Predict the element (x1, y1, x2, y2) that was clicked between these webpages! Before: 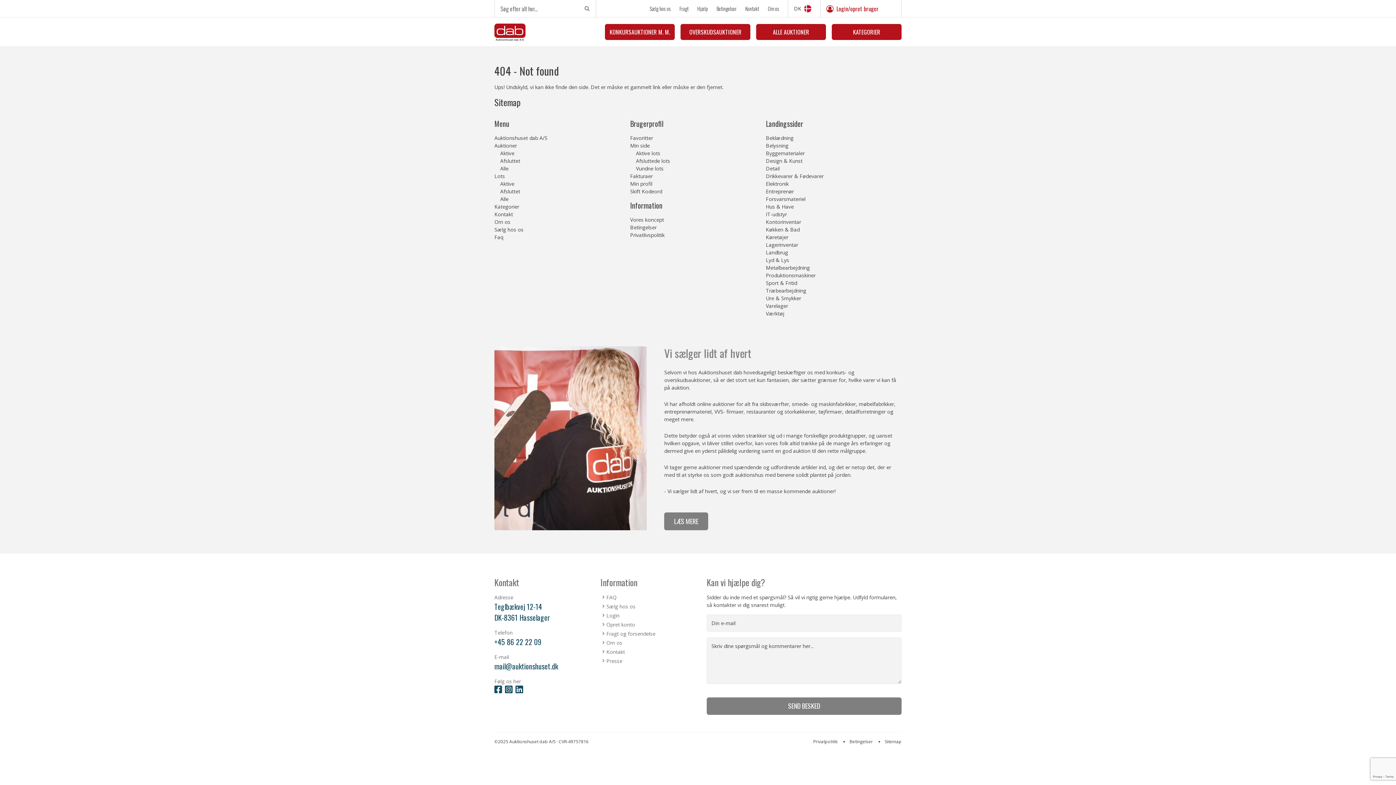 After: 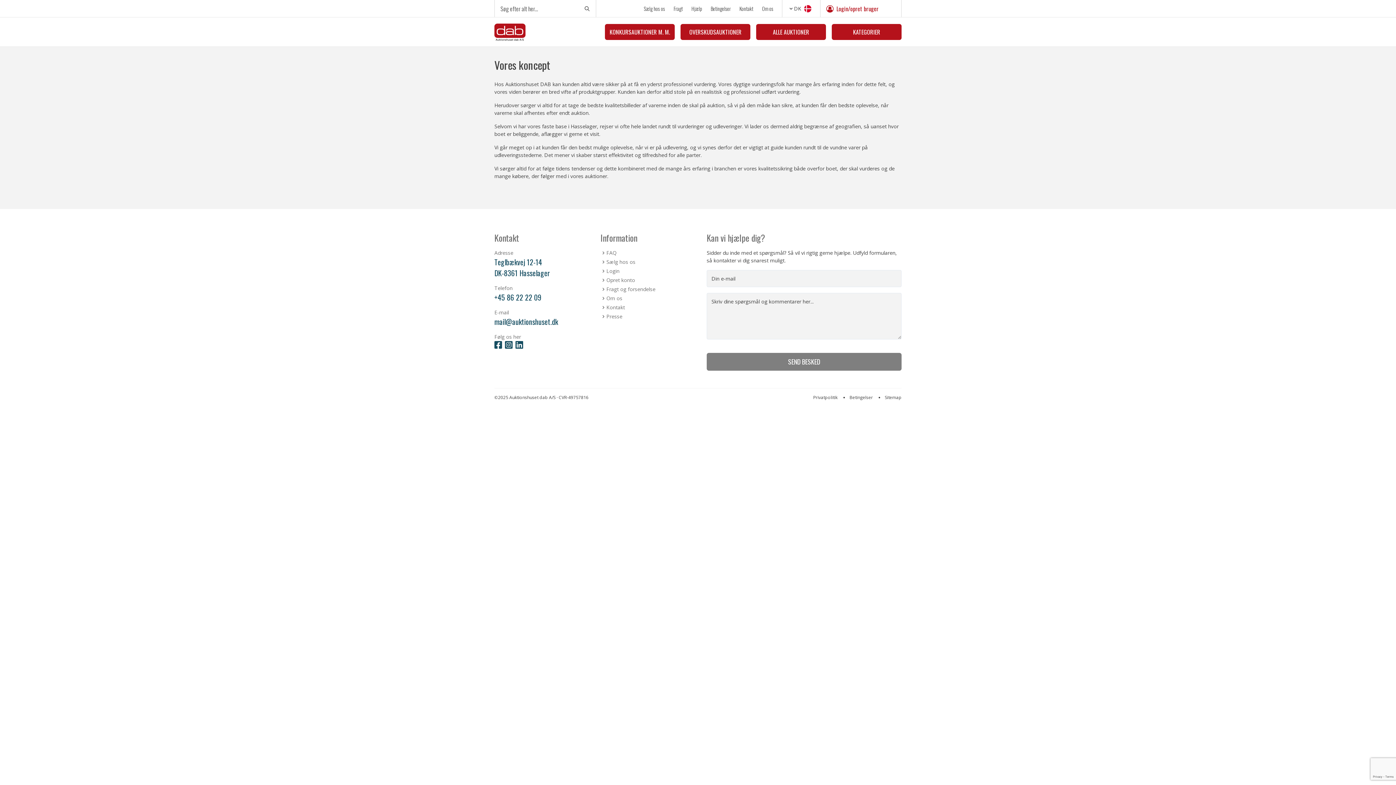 Action: bbox: (630, 216, 664, 223) label: Vores koncept